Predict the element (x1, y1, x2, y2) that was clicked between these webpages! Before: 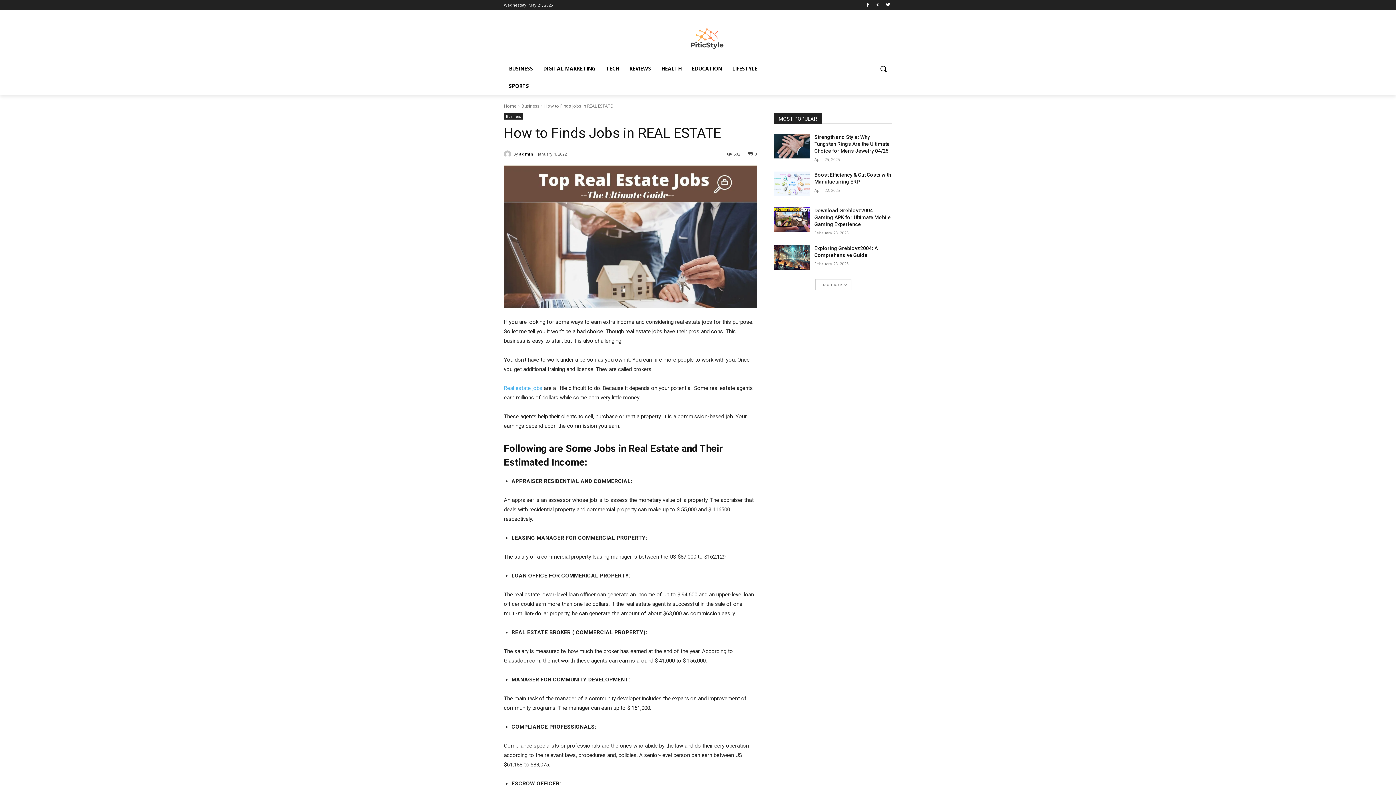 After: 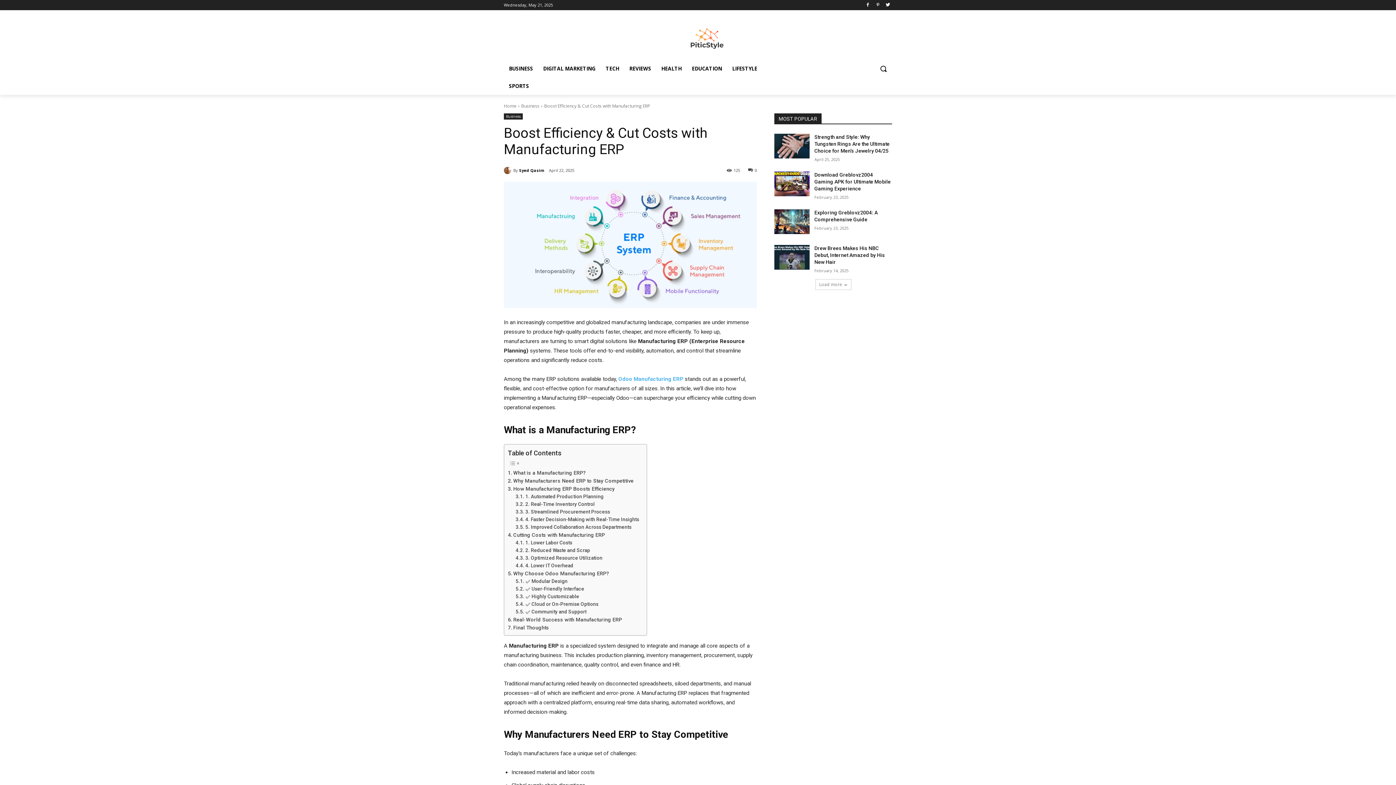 Action: bbox: (774, 171, 809, 196)